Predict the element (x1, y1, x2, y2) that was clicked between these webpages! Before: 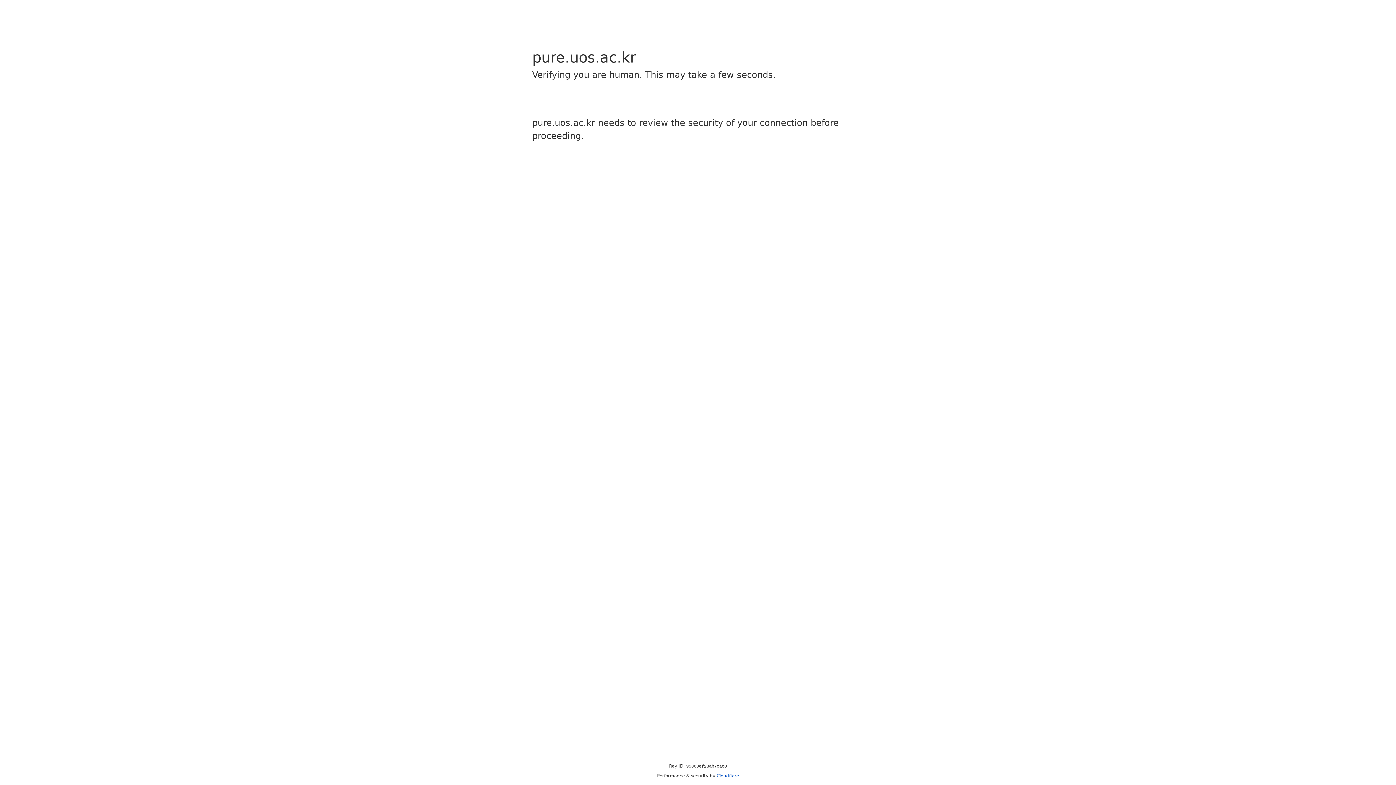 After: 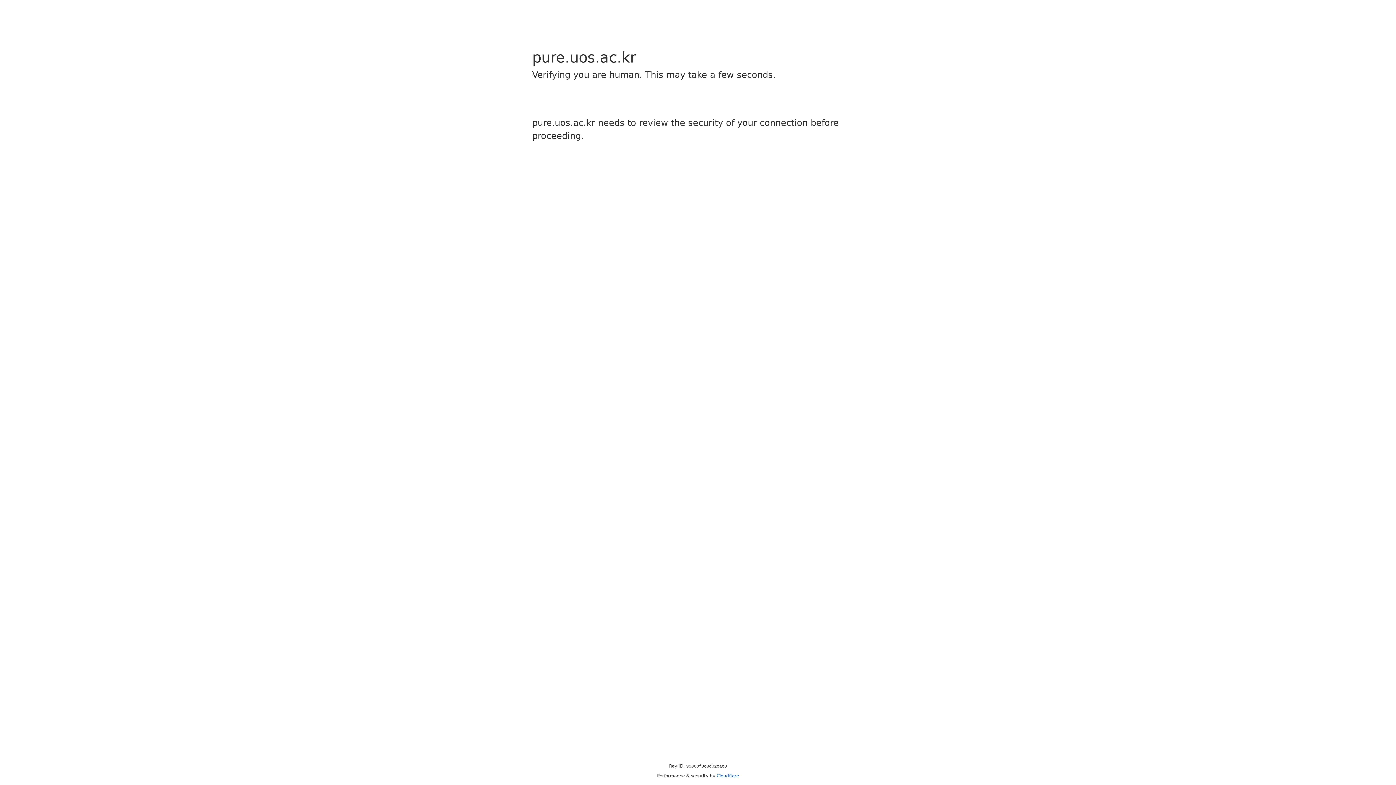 Action: bbox: (716, 773, 739, 778) label: Cloudflare